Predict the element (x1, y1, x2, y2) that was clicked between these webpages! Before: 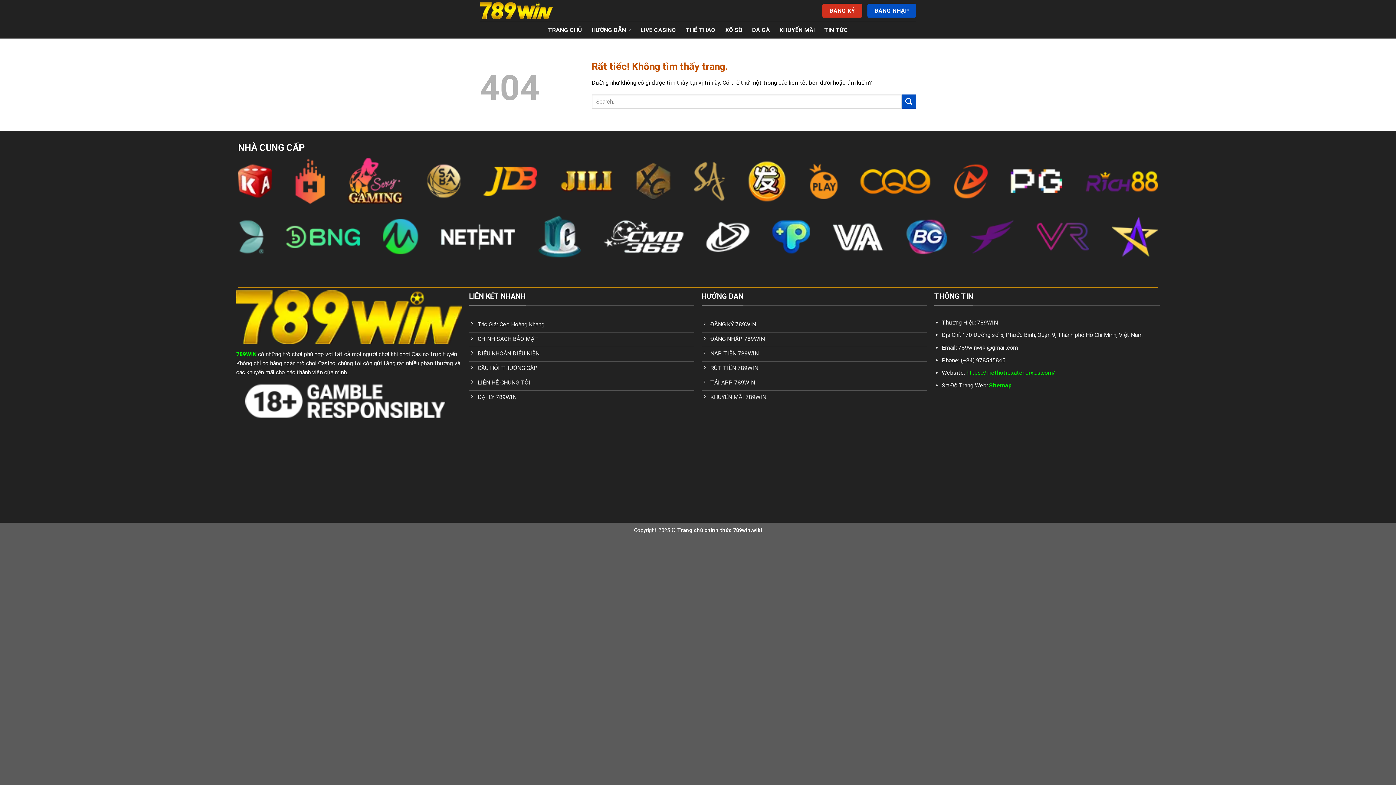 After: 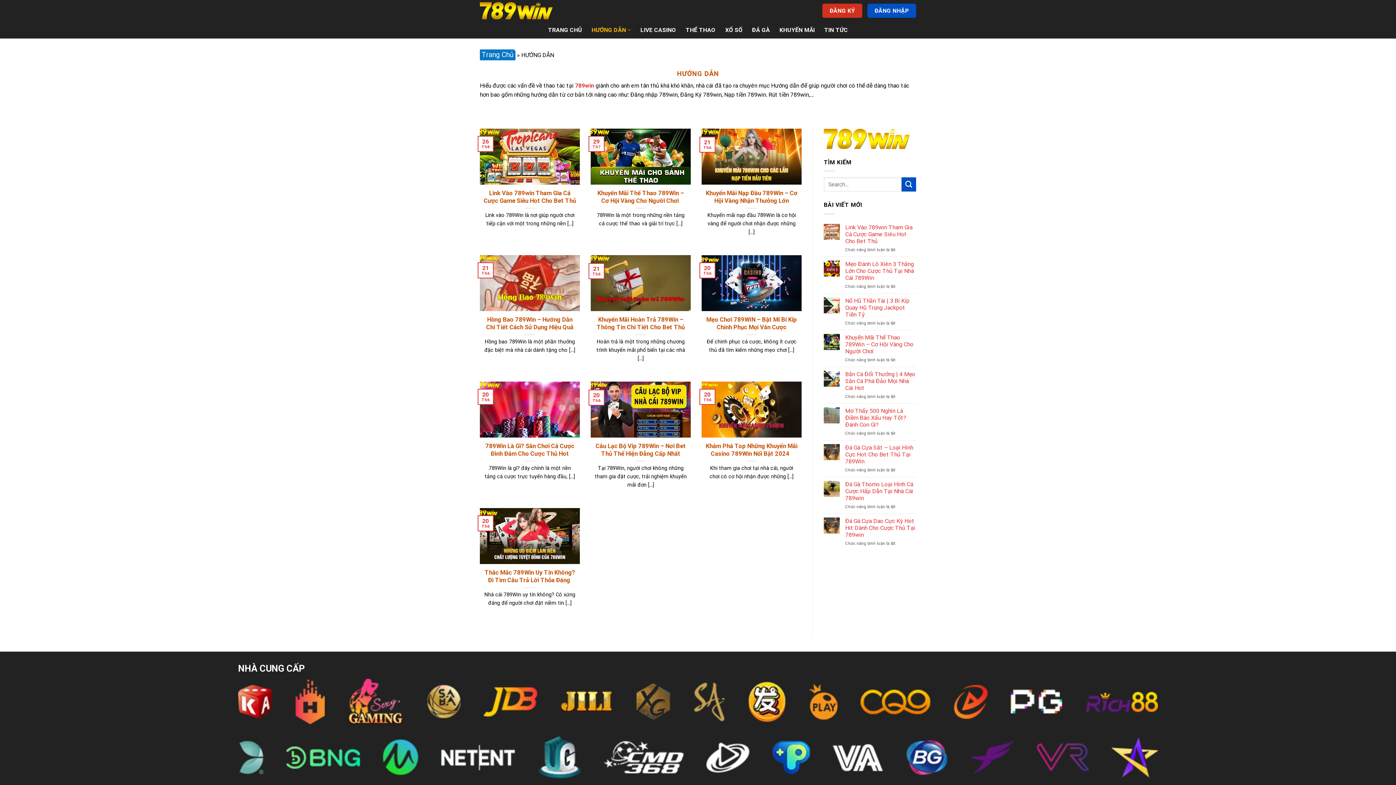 Action: bbox: (591, 22, 631, 37) label: HƯỚNG DẪN